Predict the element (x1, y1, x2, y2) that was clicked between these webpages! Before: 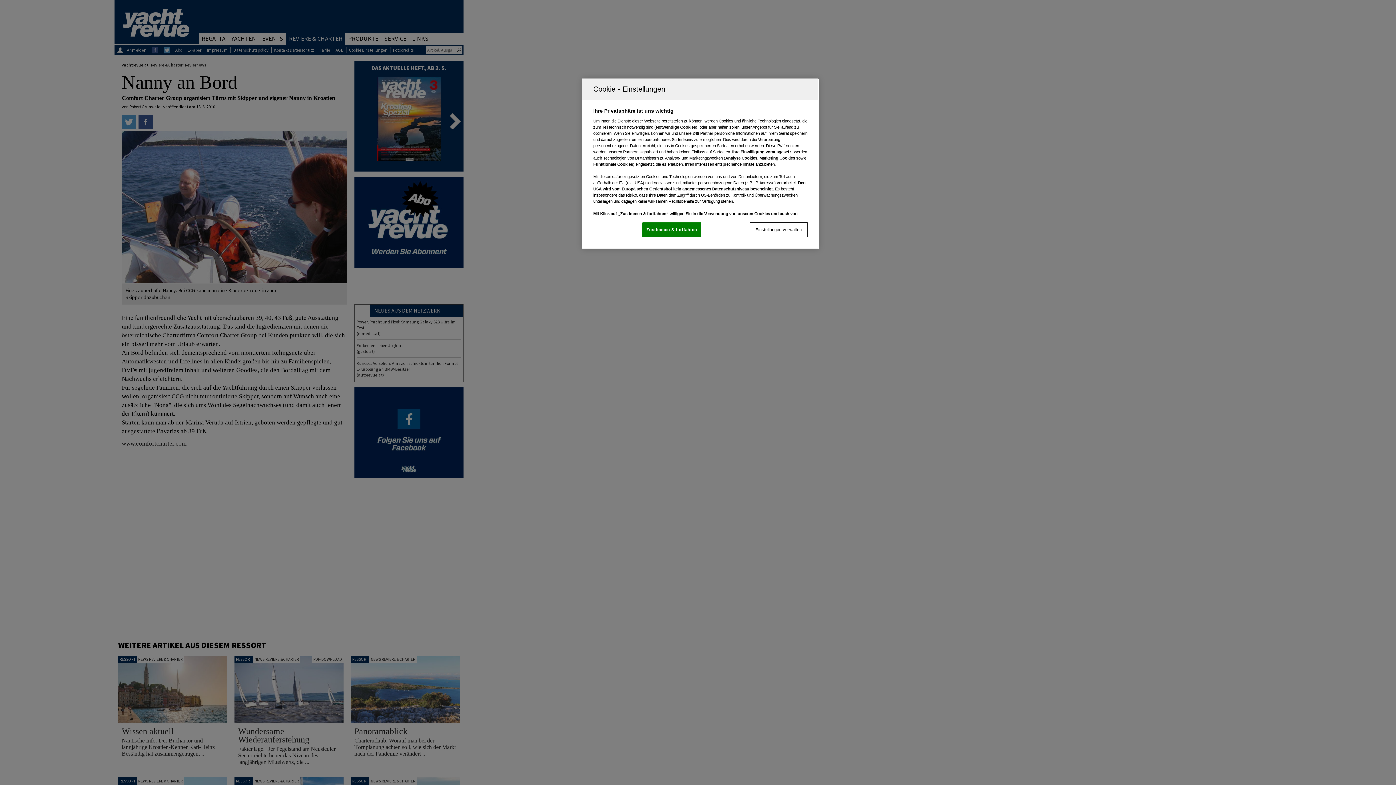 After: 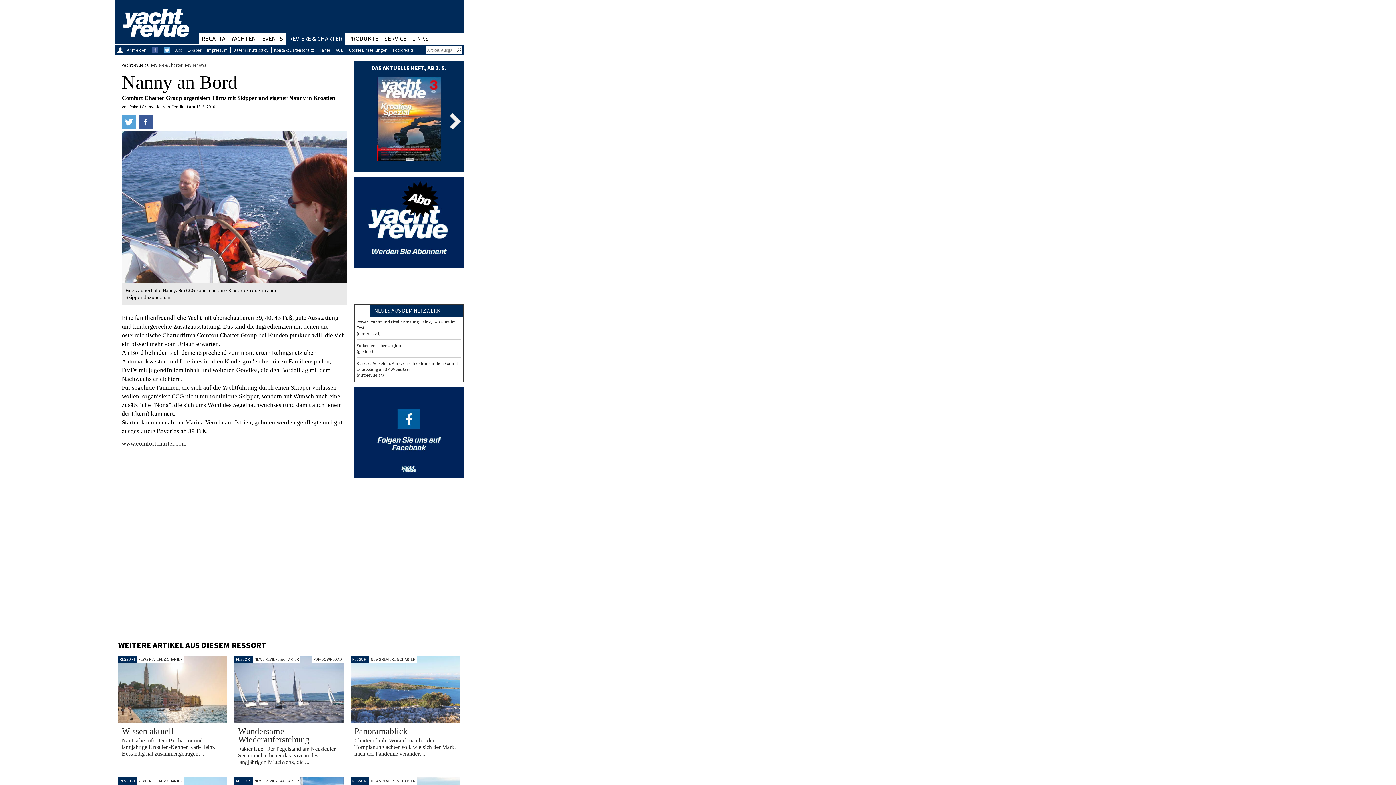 Action: label: Zustimmen & fortfahren bbox: (642, 222, 701, 237)